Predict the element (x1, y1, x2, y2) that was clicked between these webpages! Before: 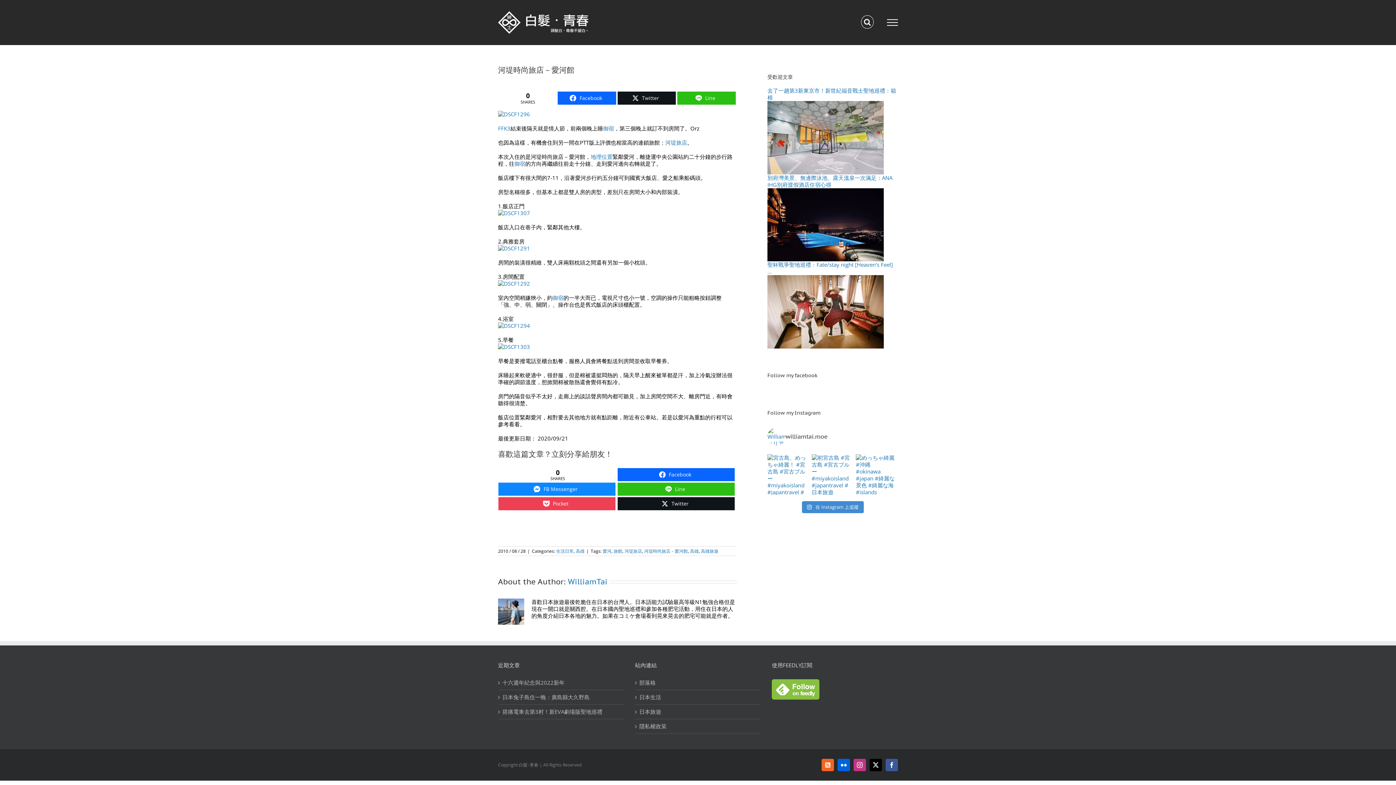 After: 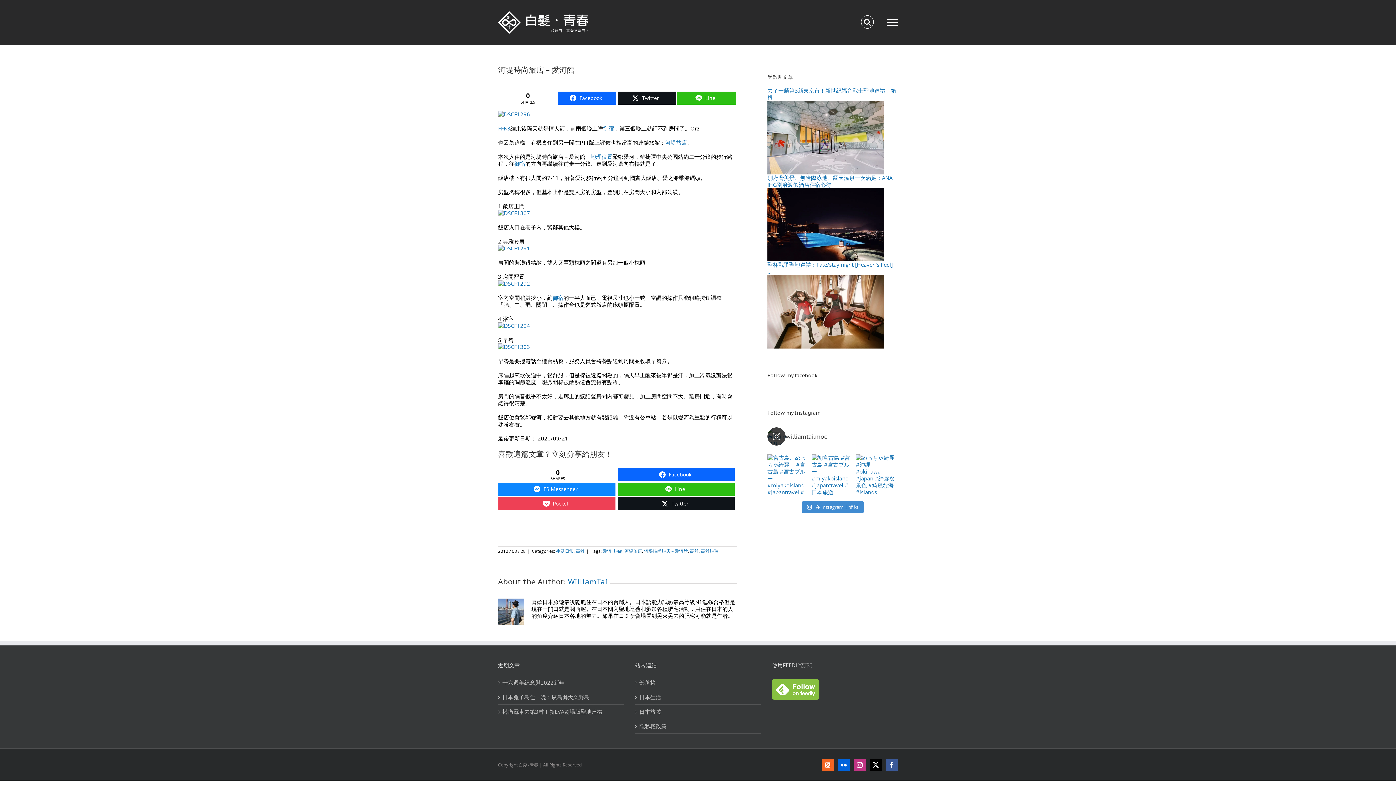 Action: bbox: (767, 427, 896, 445) label: williamtai.moe